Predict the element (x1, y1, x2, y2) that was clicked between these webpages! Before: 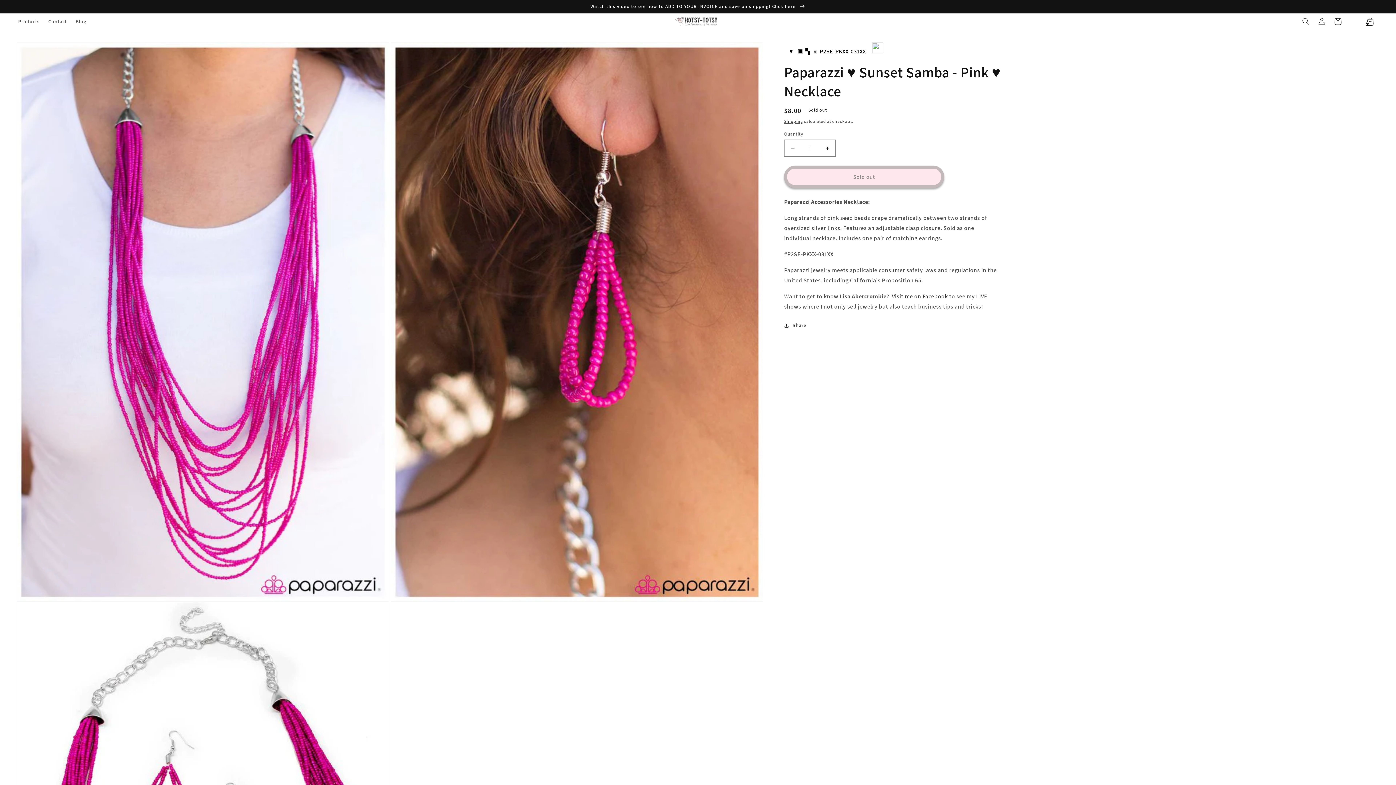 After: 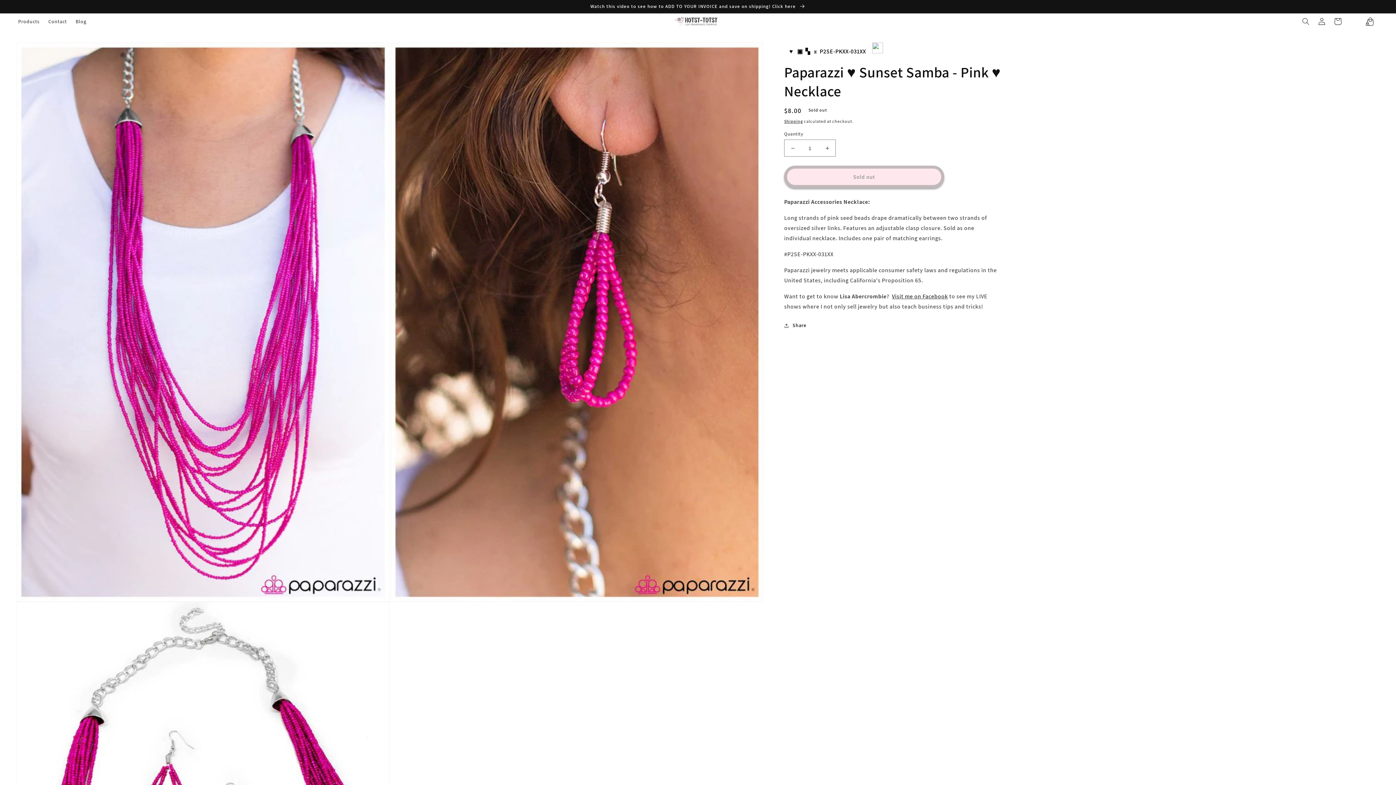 Action: label: ▣ bbox: (797, 47, 803, 55)